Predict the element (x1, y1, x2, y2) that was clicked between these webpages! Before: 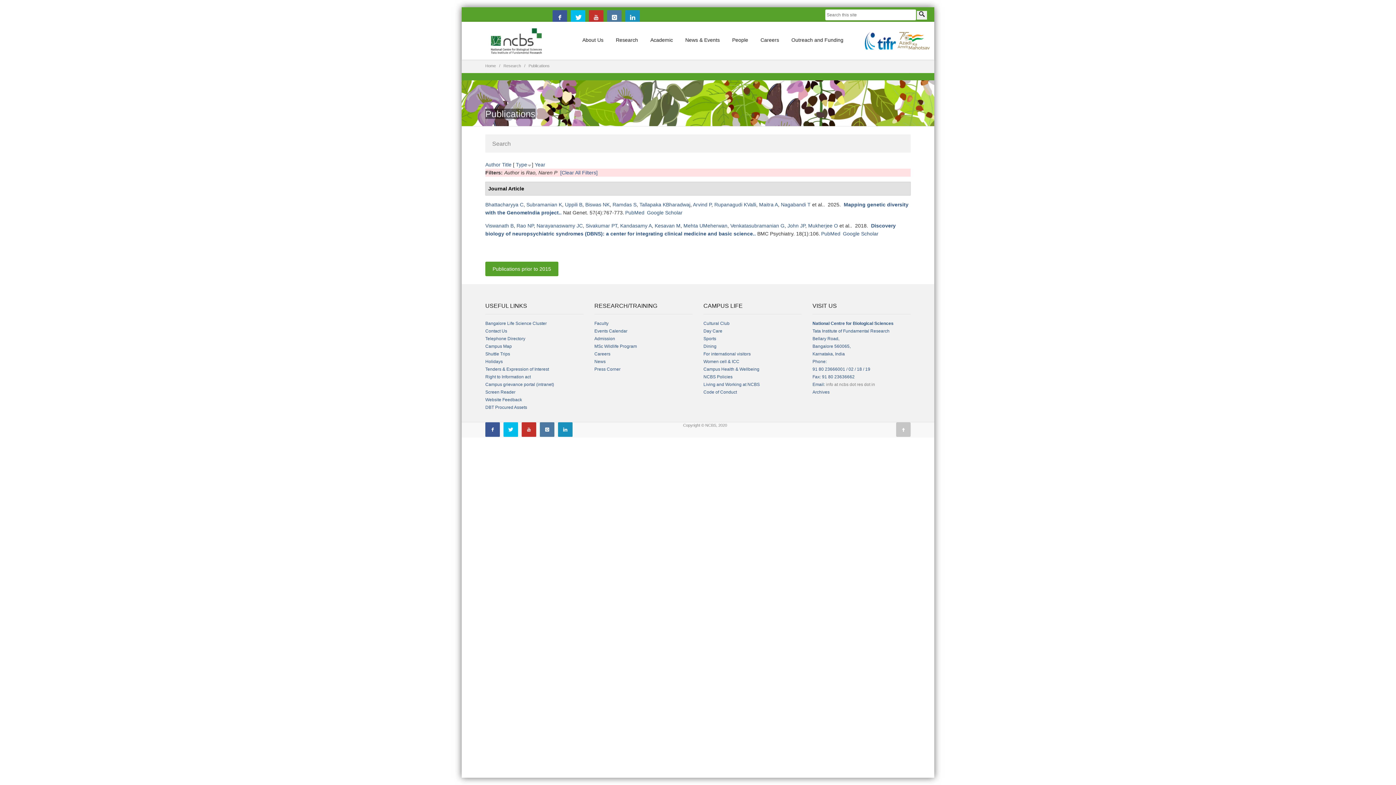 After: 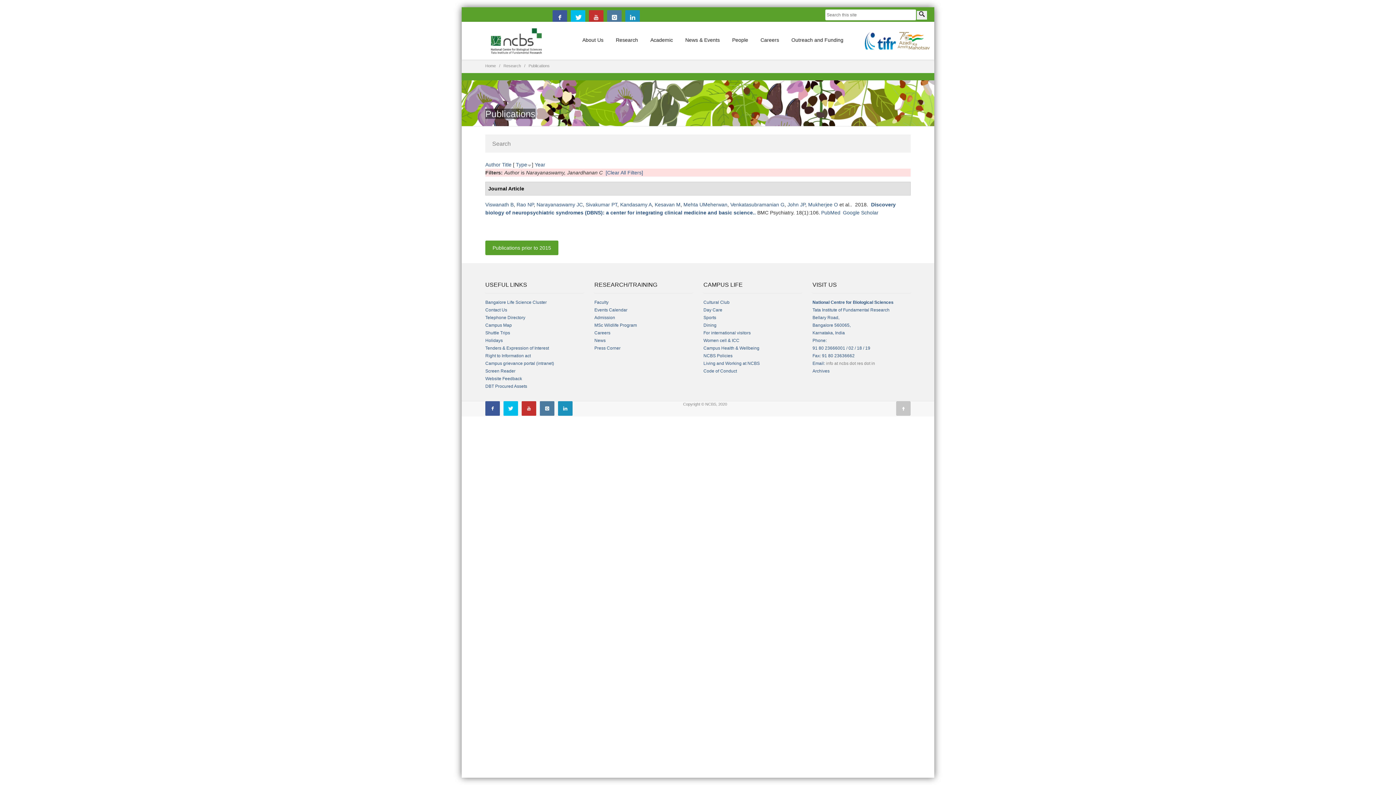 Action: label: Narayanaswamy JC bbox: (536, 222, 582, 228)